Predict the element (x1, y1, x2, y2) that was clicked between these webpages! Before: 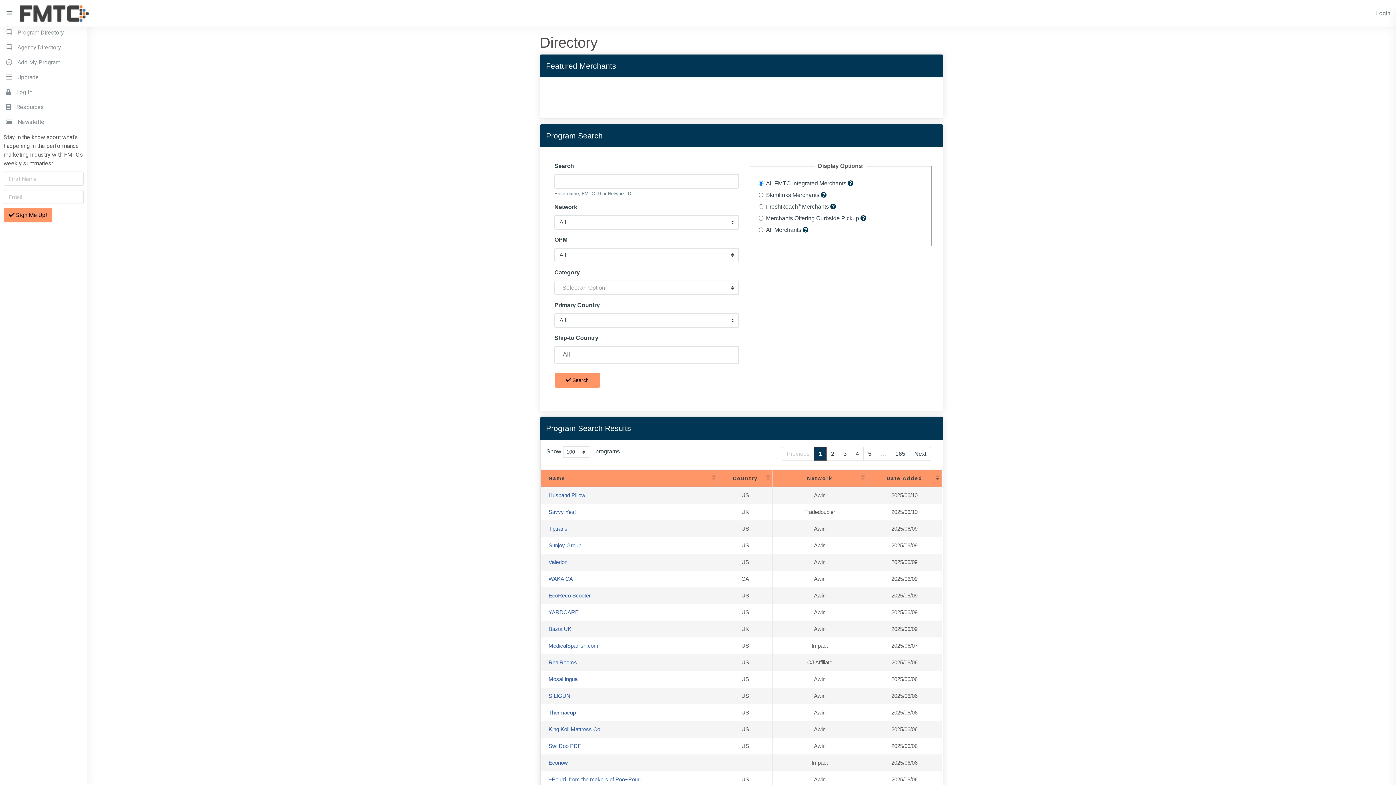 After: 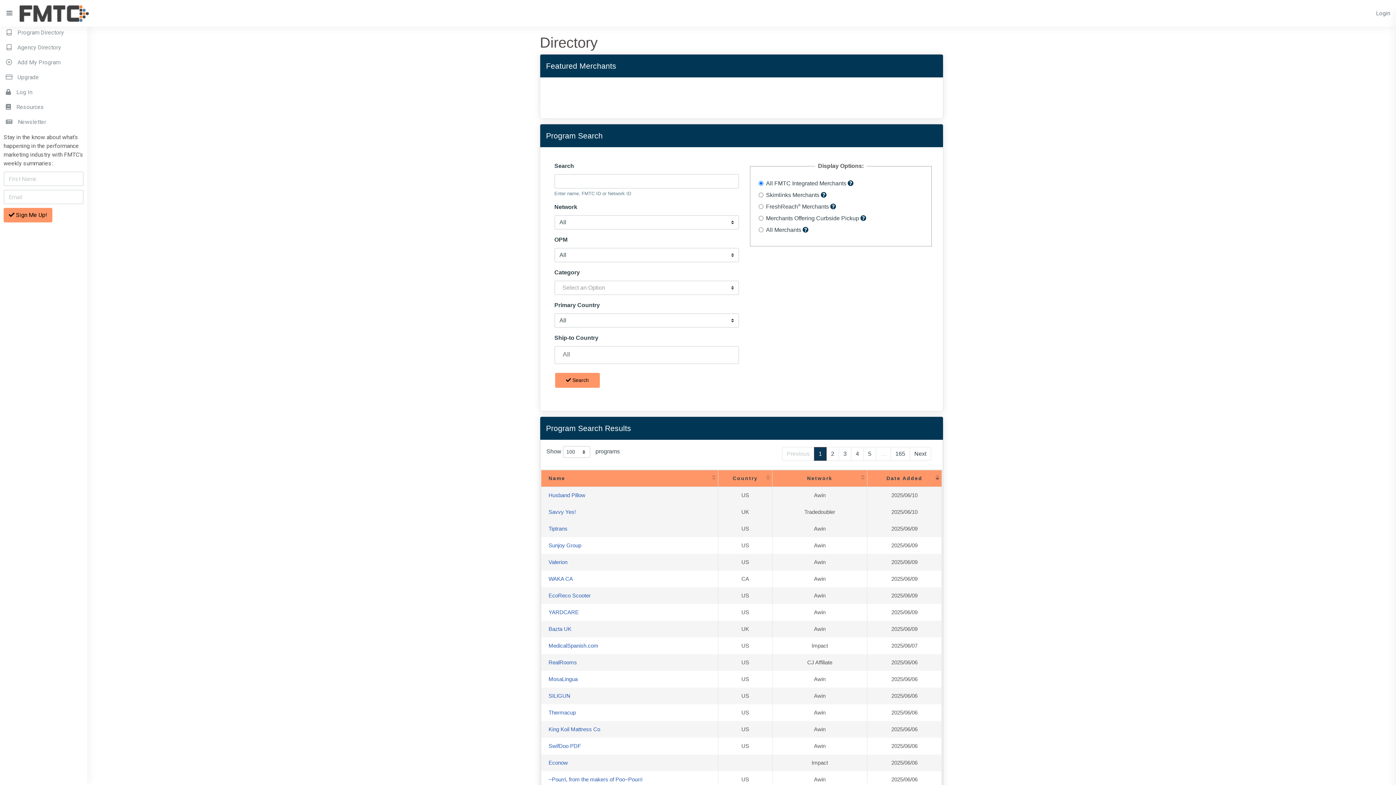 Action: label: Savvy Yes! bbox: (548, 509, 576, 515)